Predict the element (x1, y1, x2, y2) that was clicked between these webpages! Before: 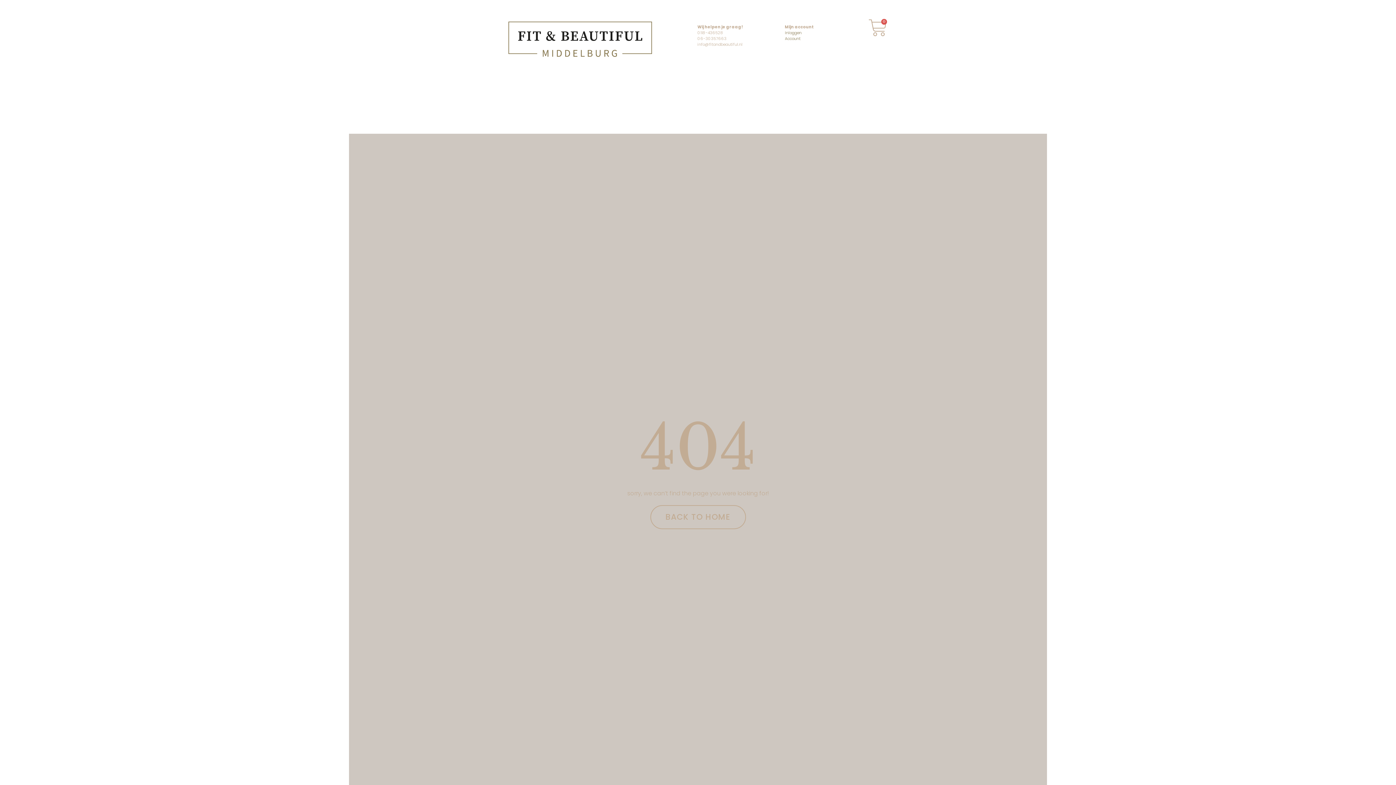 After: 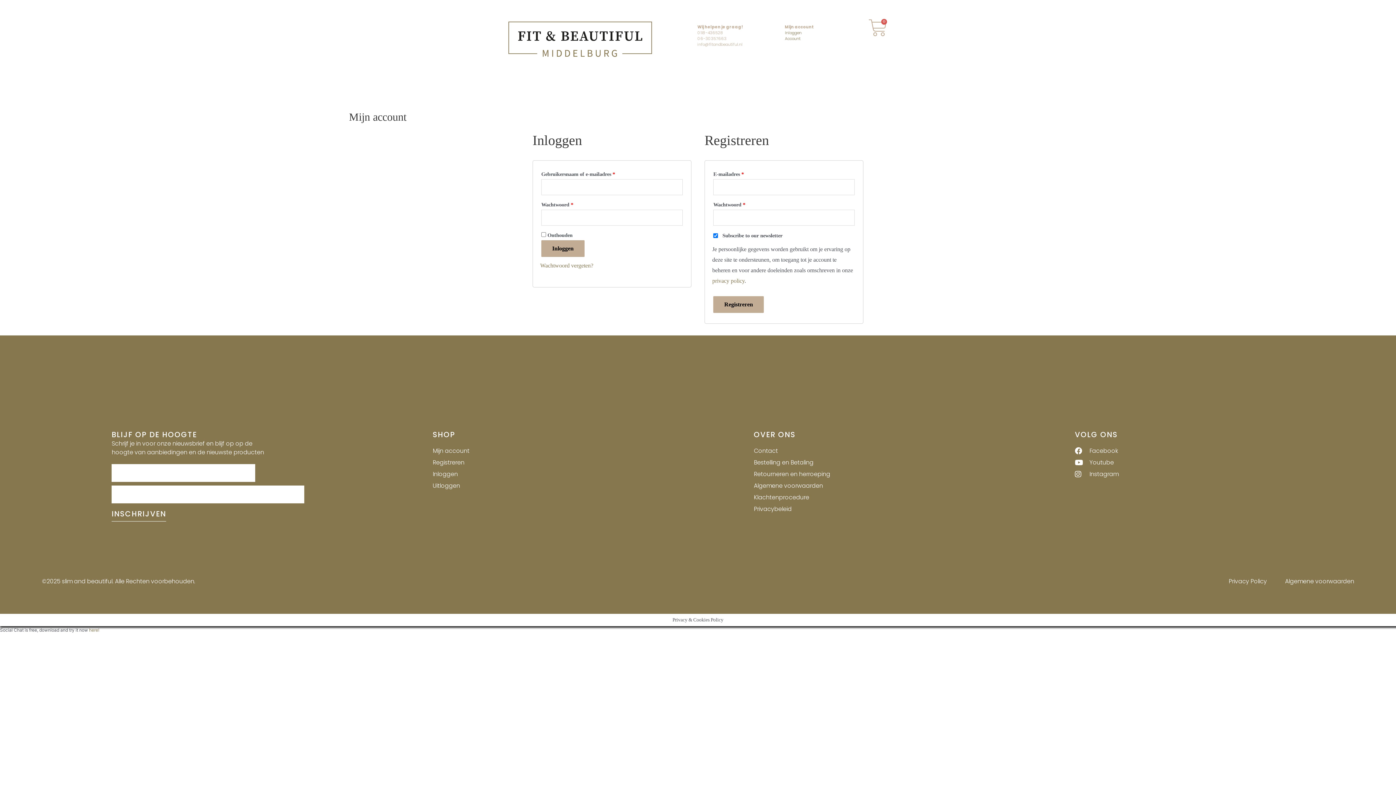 Action: bbox: (785, 35, 800, 41) label: Account